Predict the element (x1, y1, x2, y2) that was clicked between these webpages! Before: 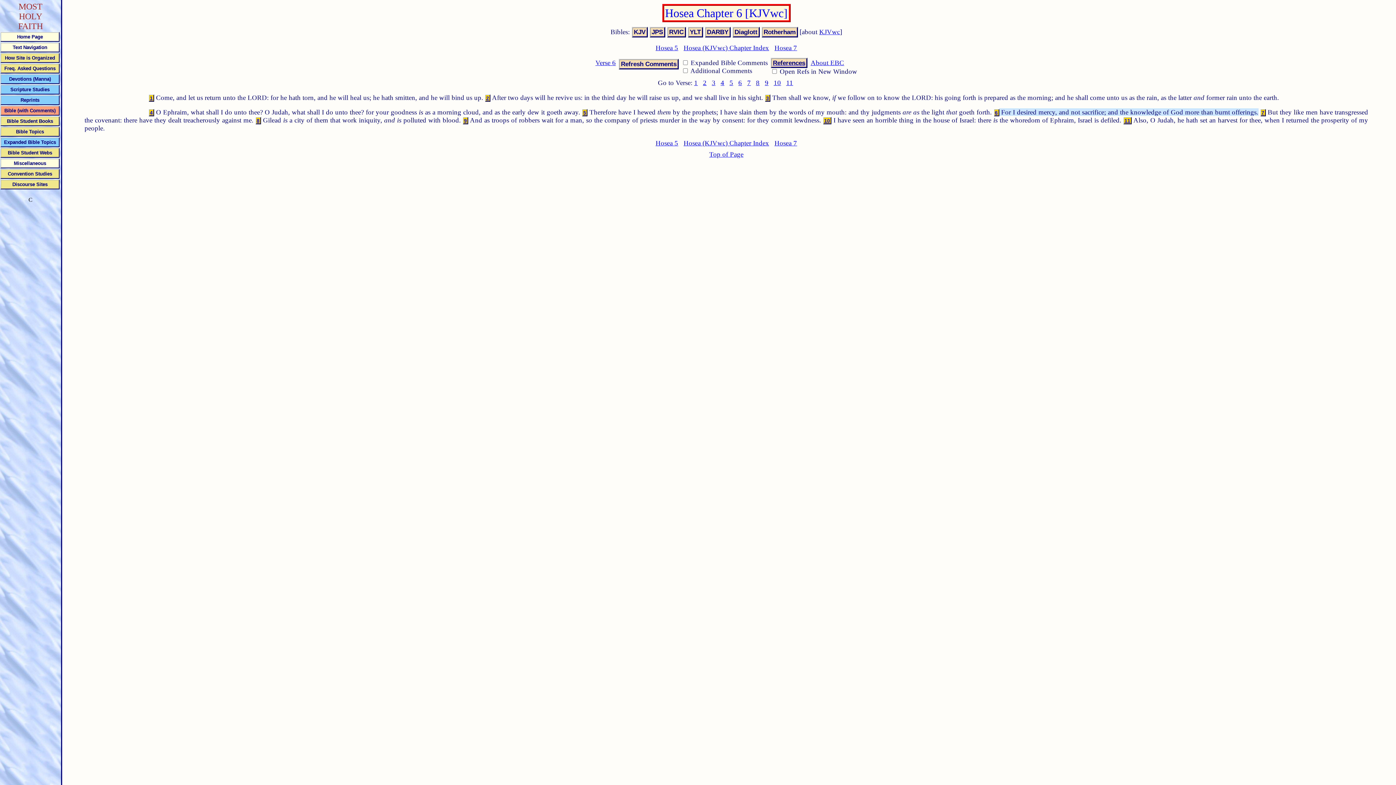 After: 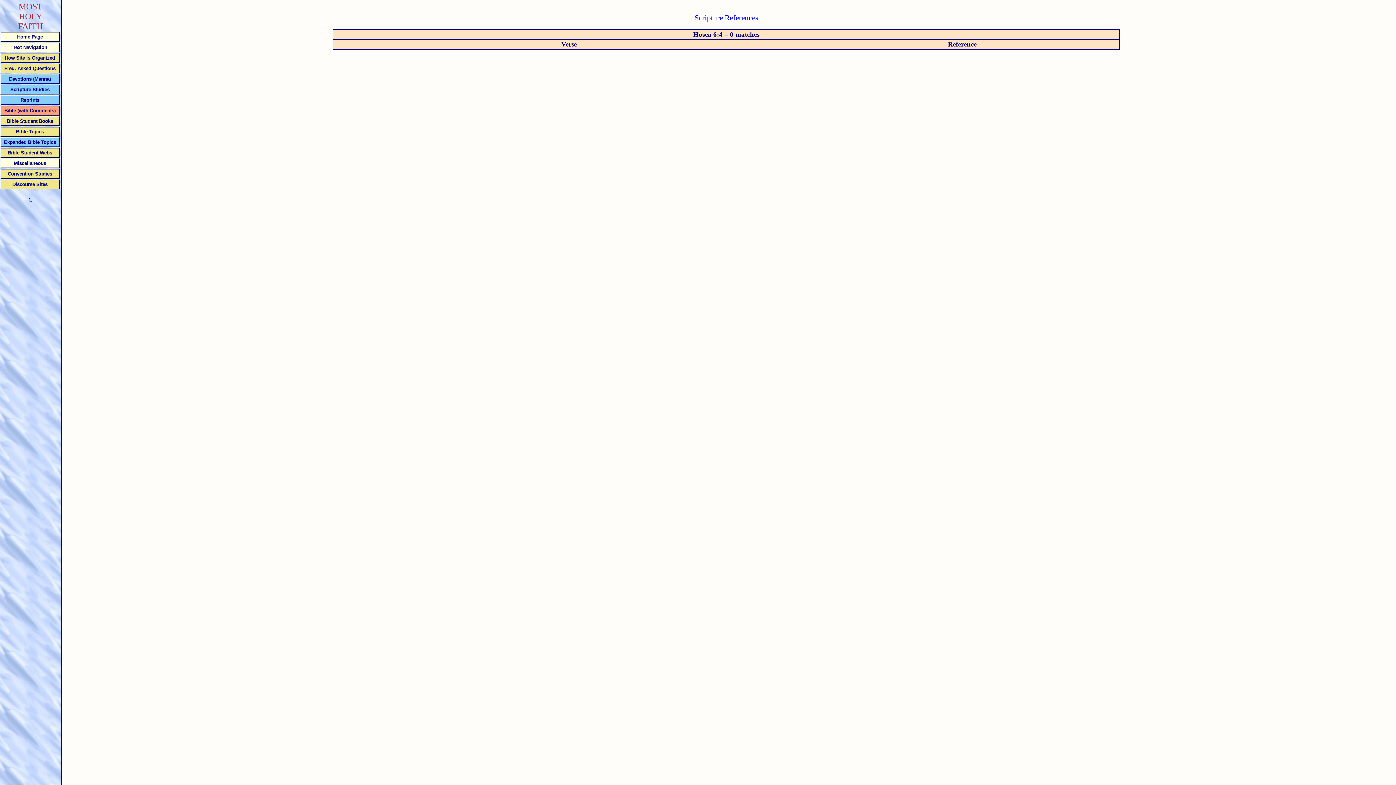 Action: label: 4 bbox: (149, 109, 152, 115)